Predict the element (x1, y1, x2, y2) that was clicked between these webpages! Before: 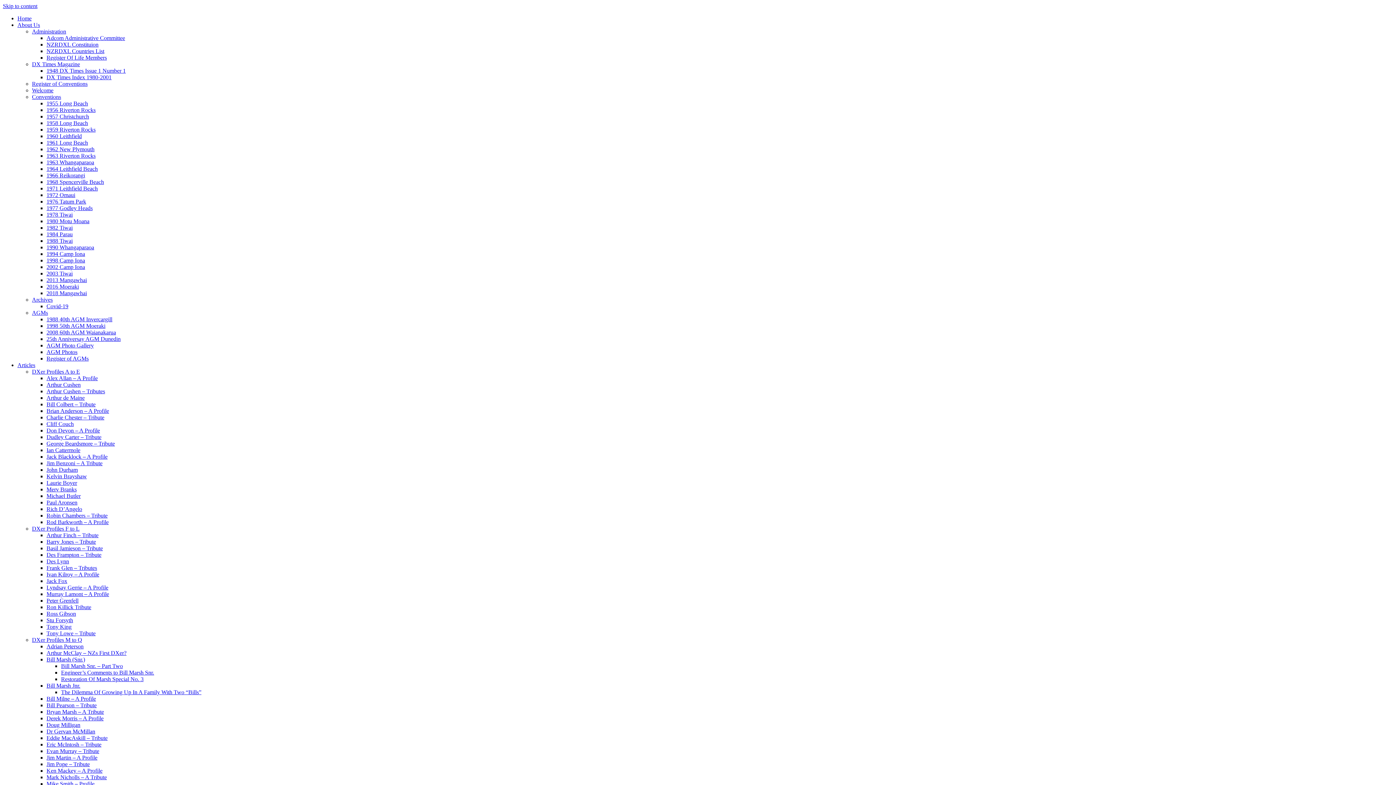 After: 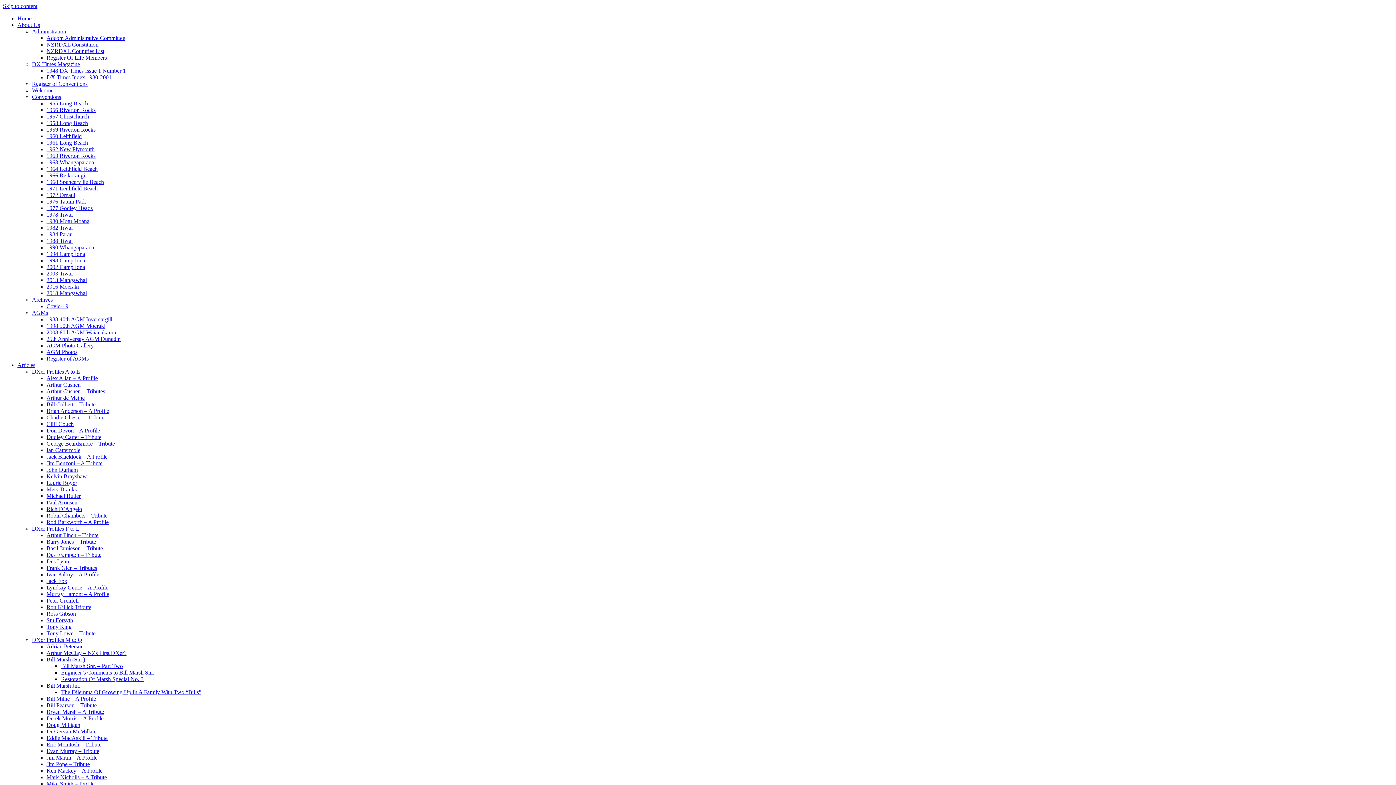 Action: bbox: (46, 237, 72, 244) label: 1988 Tiwai